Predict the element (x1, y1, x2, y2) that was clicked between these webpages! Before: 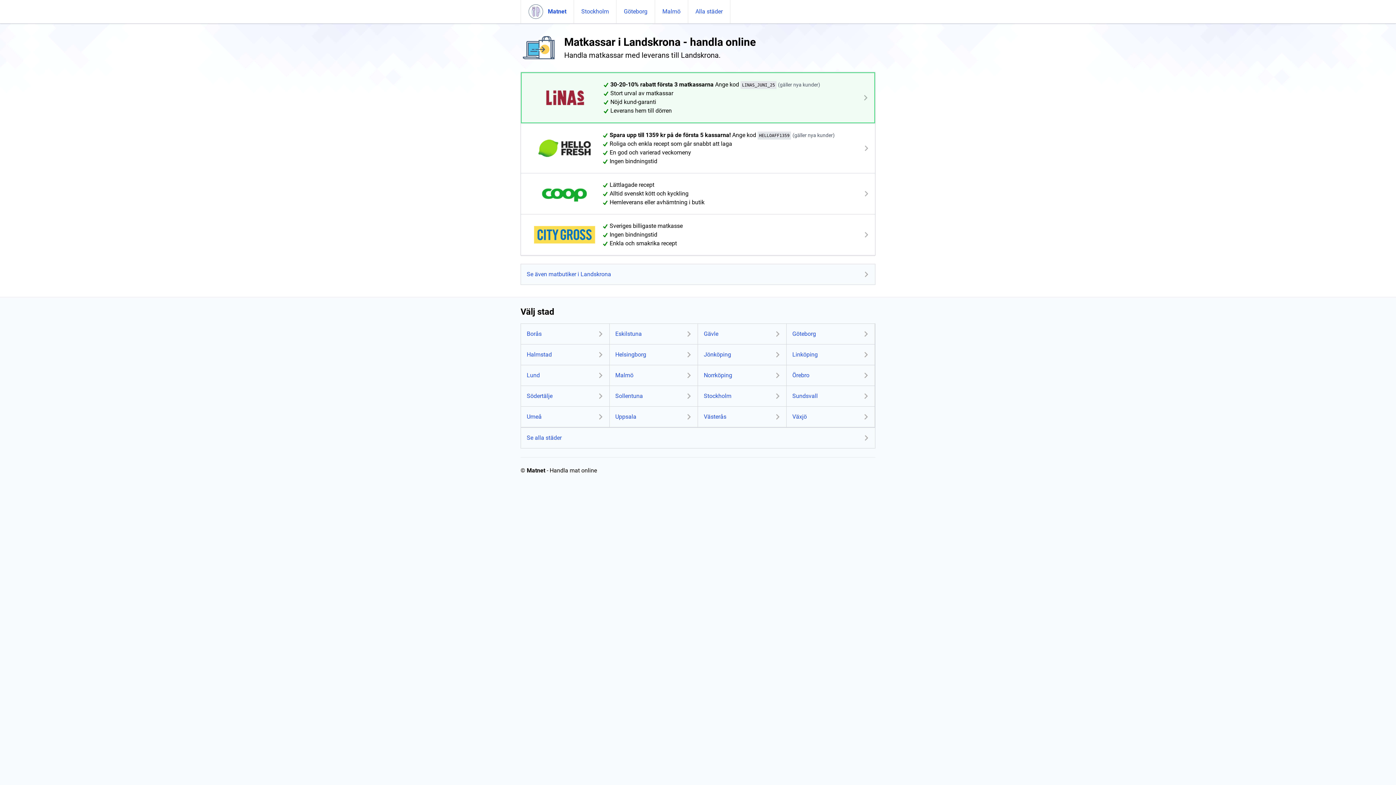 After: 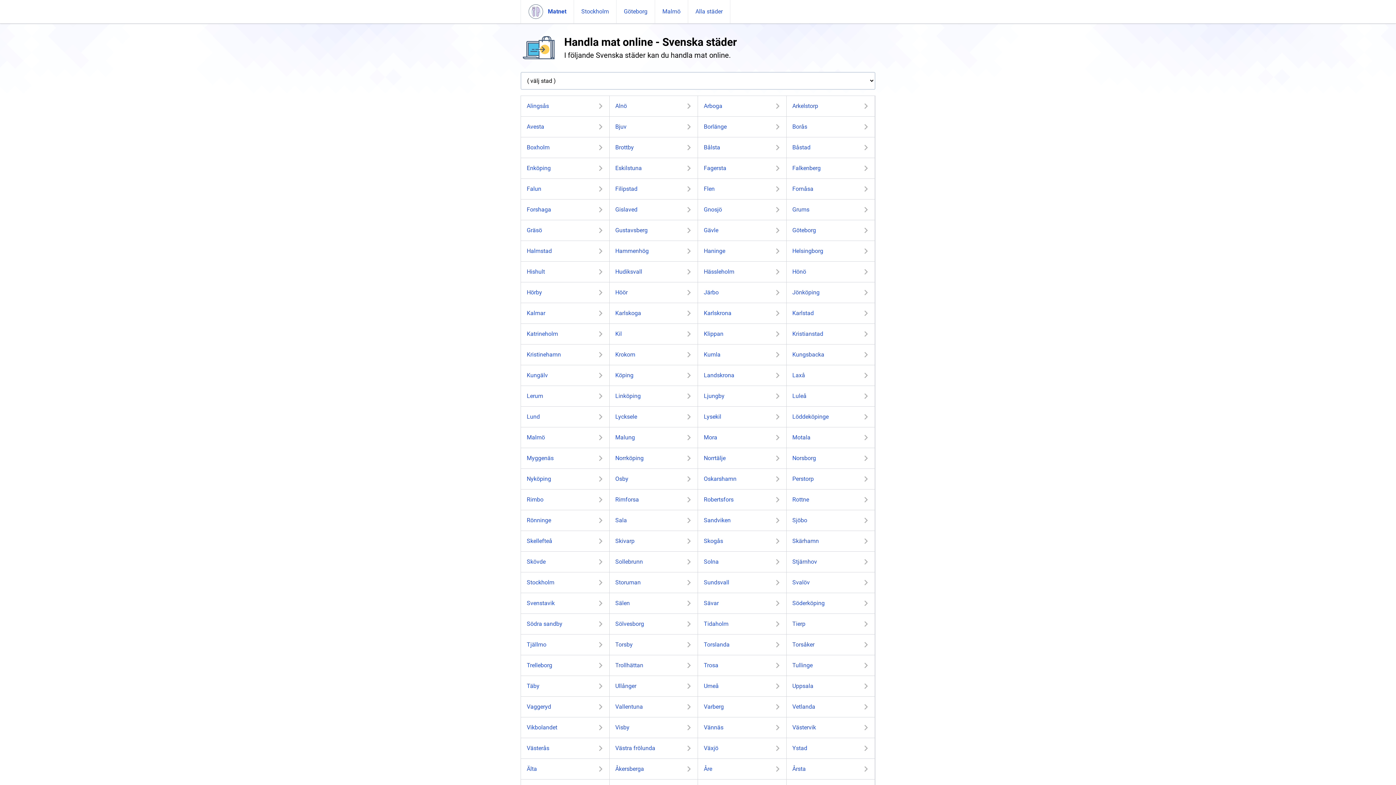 Action: bbox: (688, 0, 730, 23) label: Alla städer